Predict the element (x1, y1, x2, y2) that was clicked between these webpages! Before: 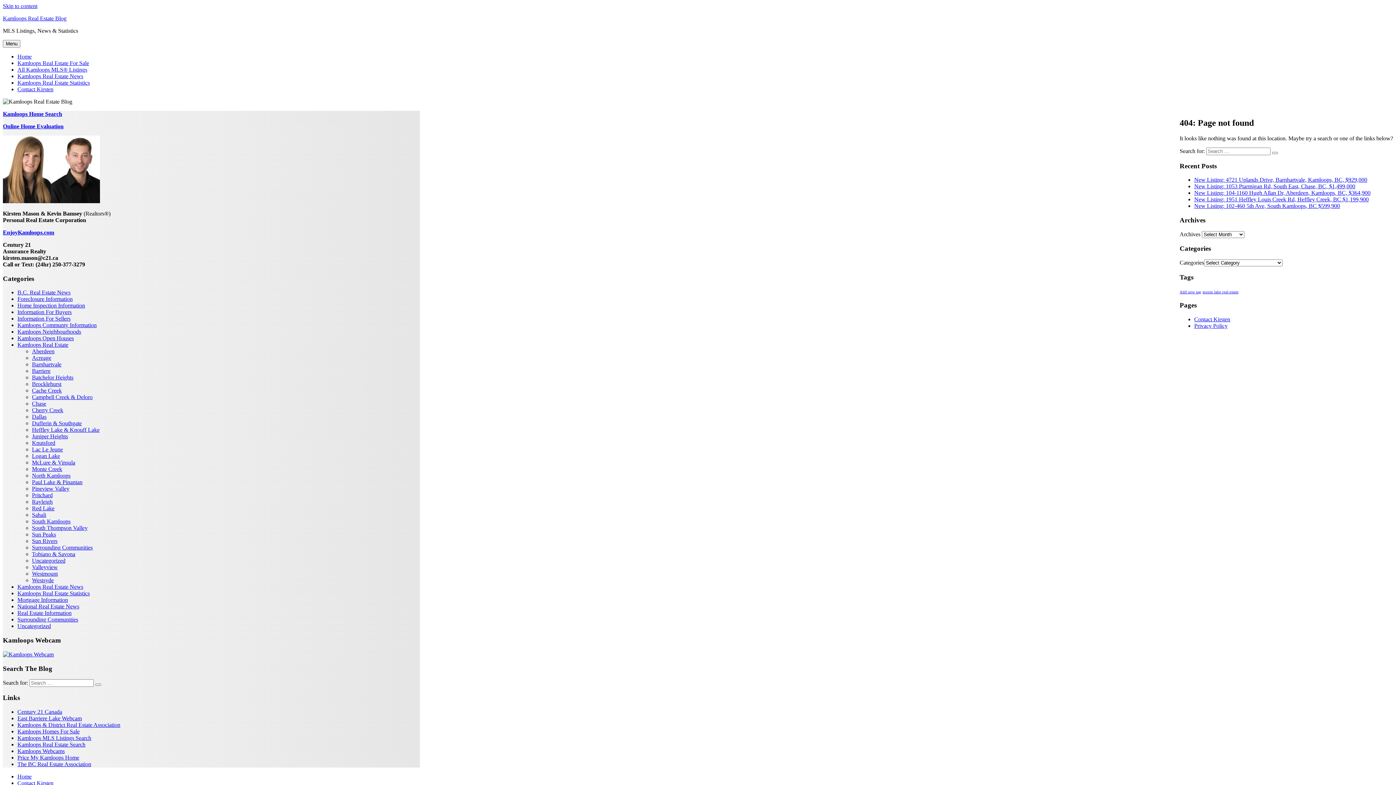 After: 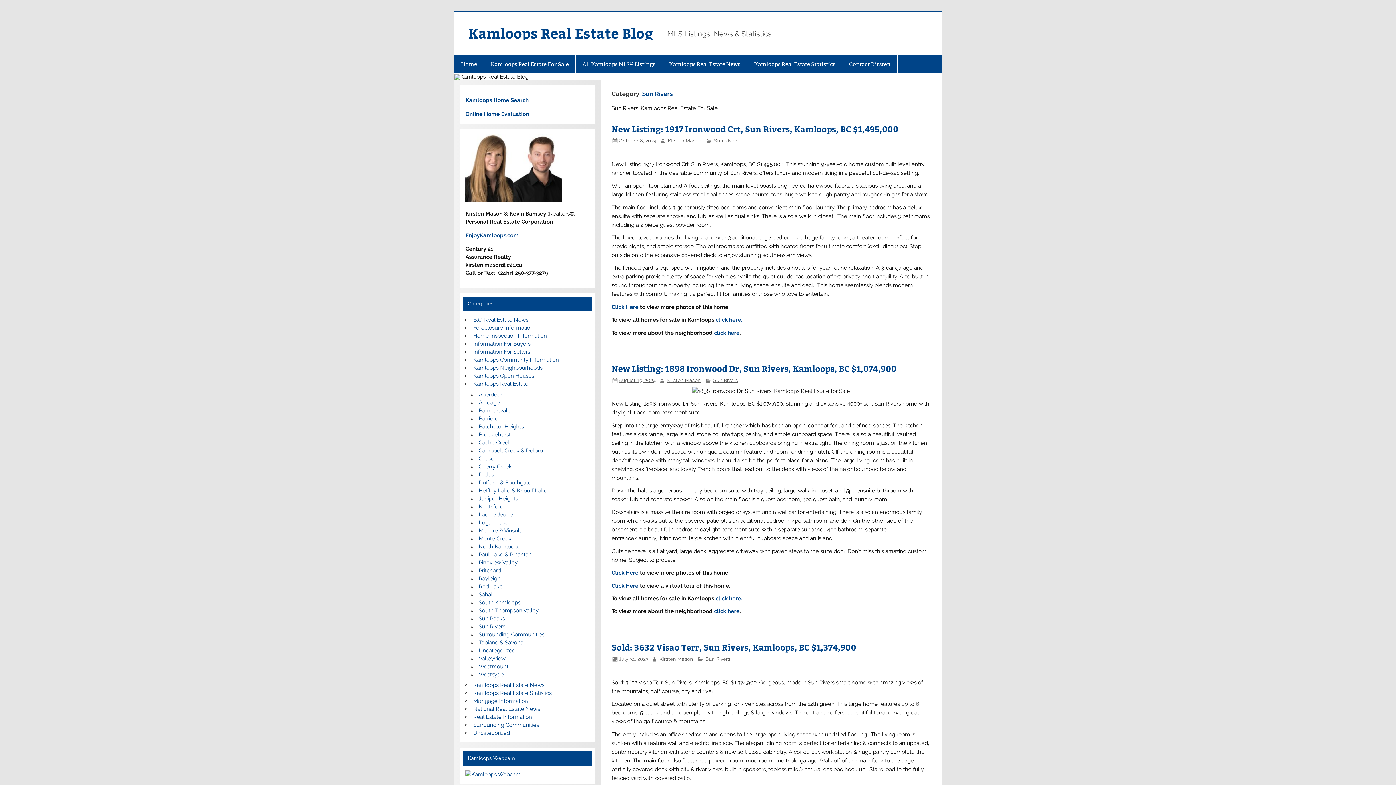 Action: bbox: (32, 538, 57, 544) label: Sun Rivers